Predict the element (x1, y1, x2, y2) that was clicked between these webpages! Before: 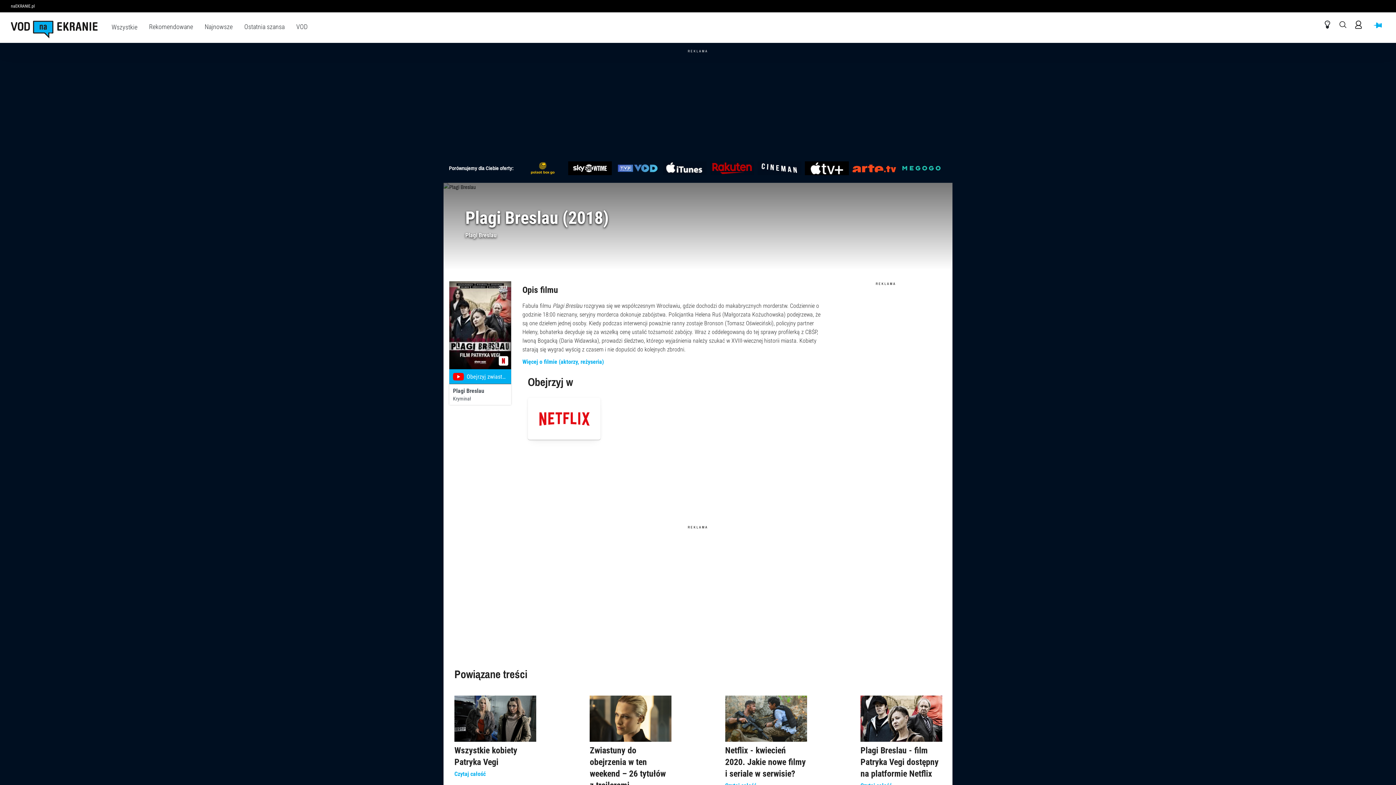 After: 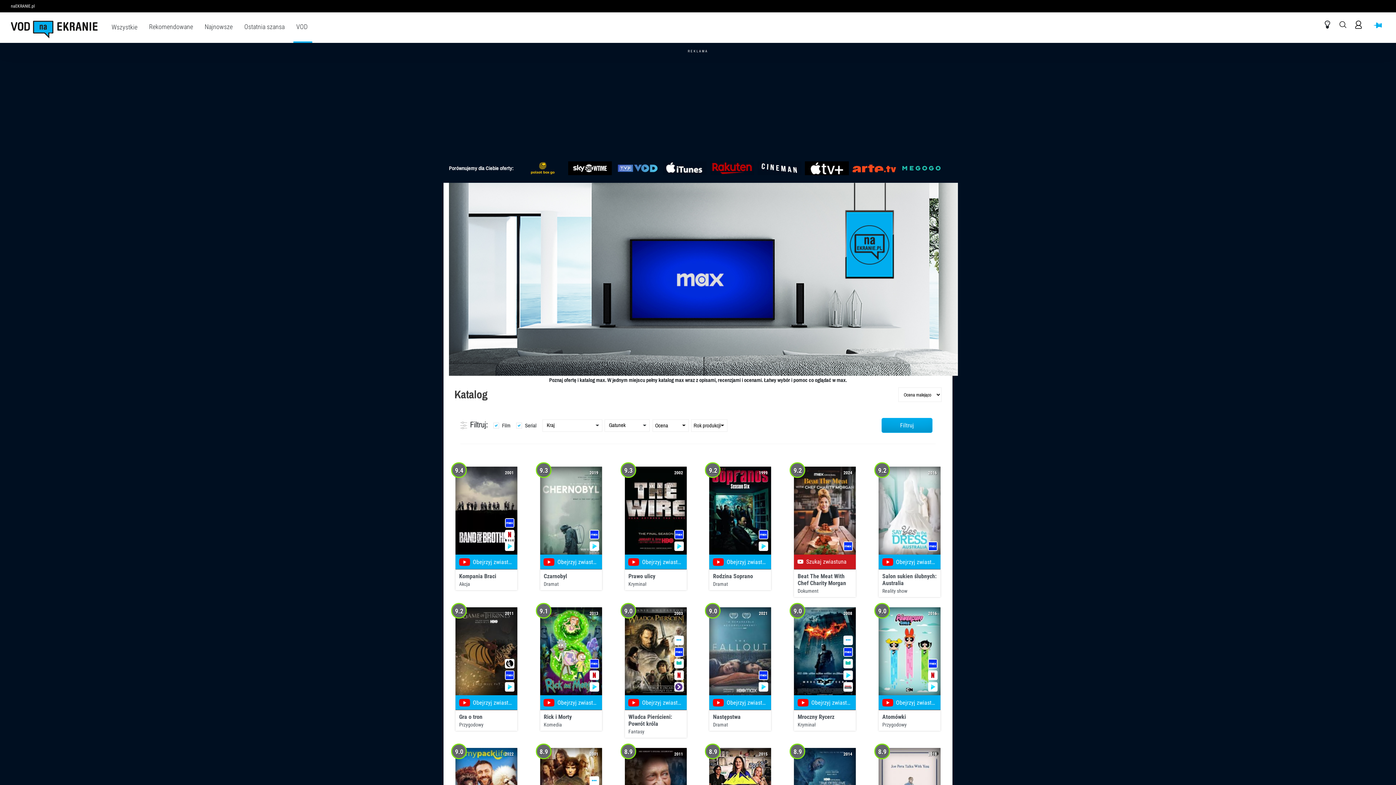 Action: bbox: (563, 161, 602, 175)